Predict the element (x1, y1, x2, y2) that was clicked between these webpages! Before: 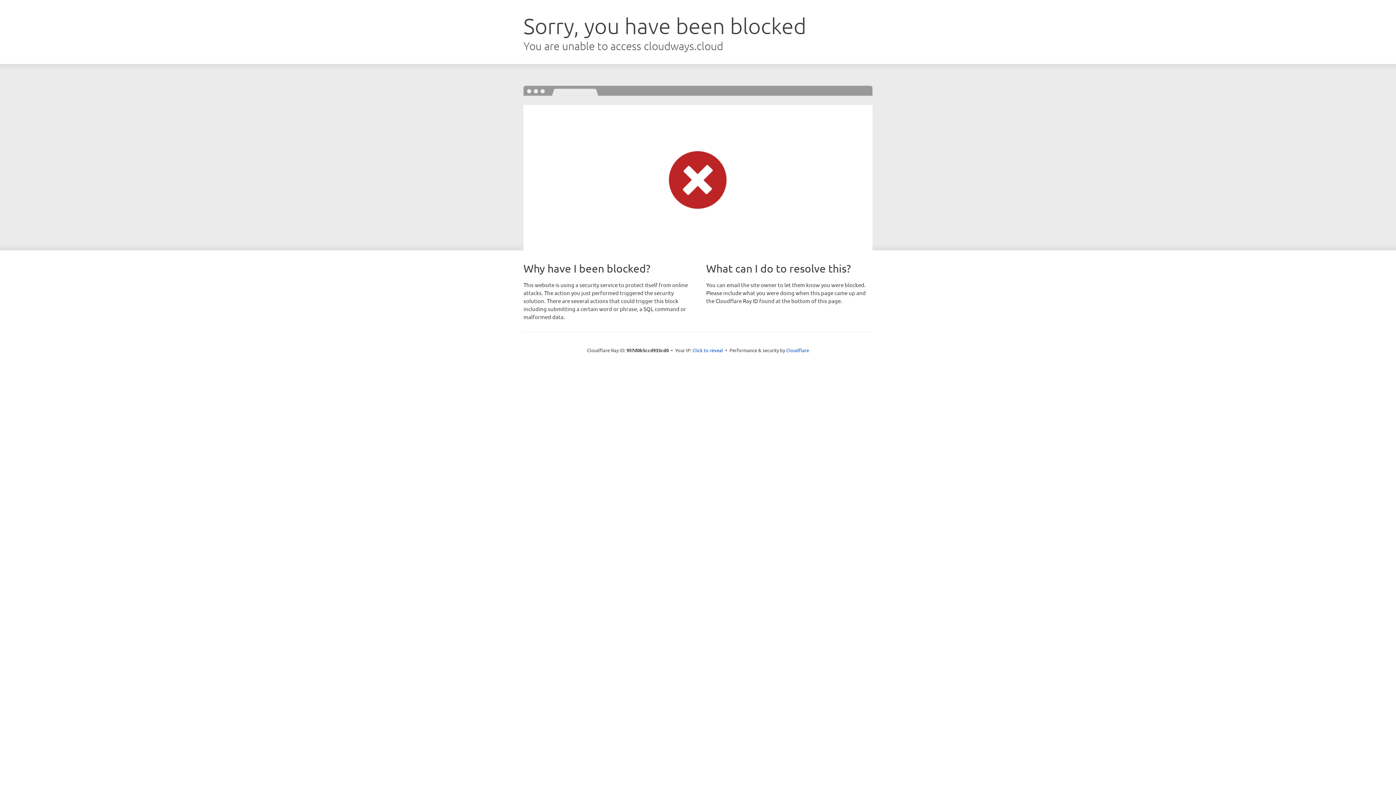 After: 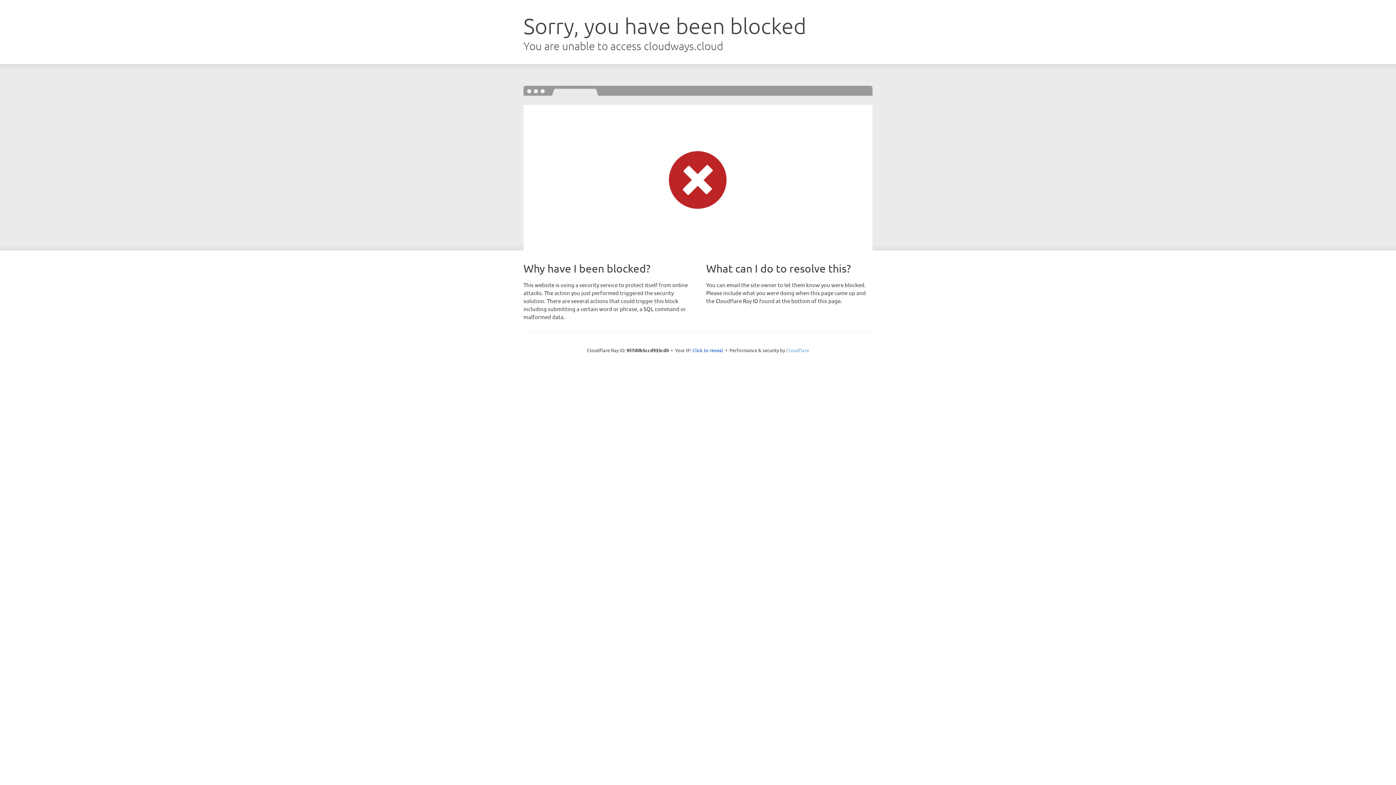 Action: bbox: (786, 347, 809, 353) label: Cloudflare